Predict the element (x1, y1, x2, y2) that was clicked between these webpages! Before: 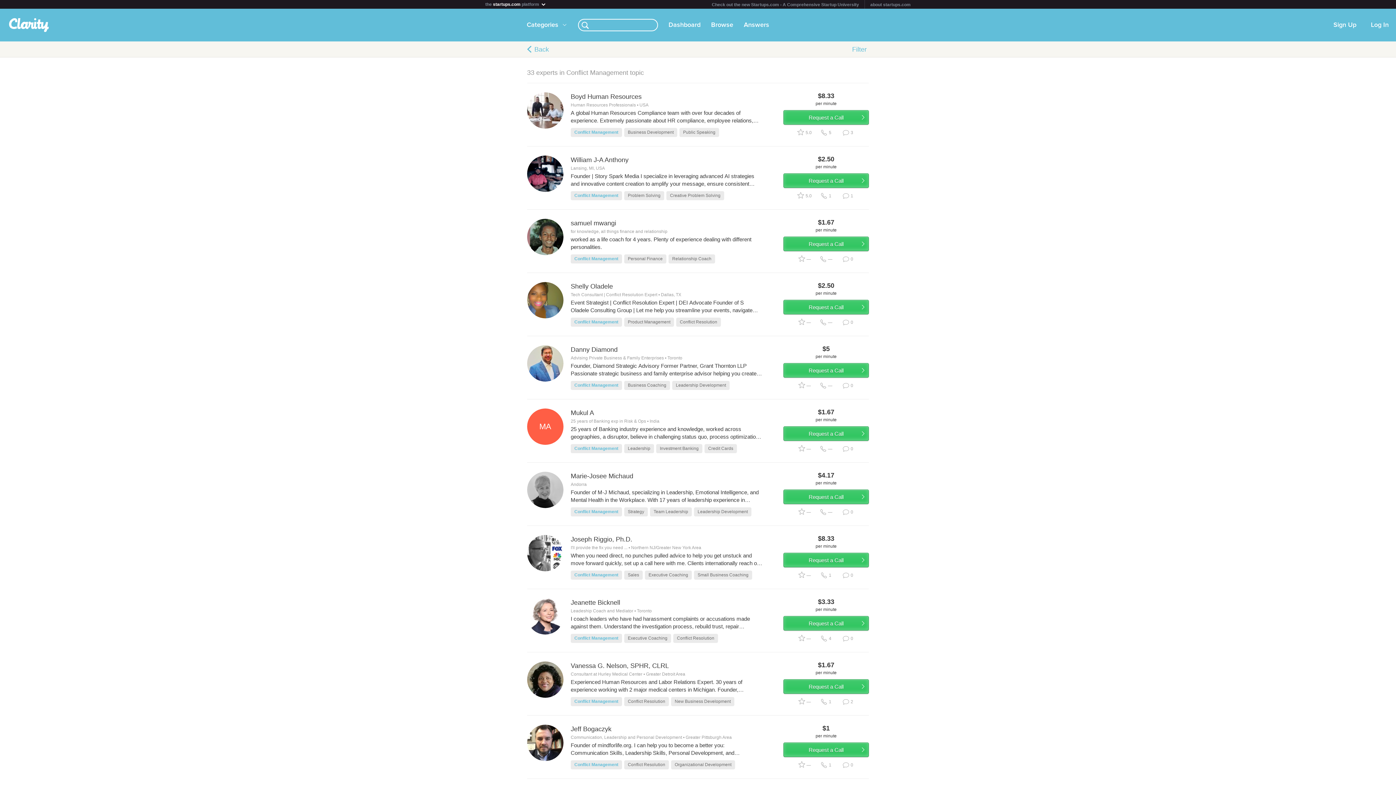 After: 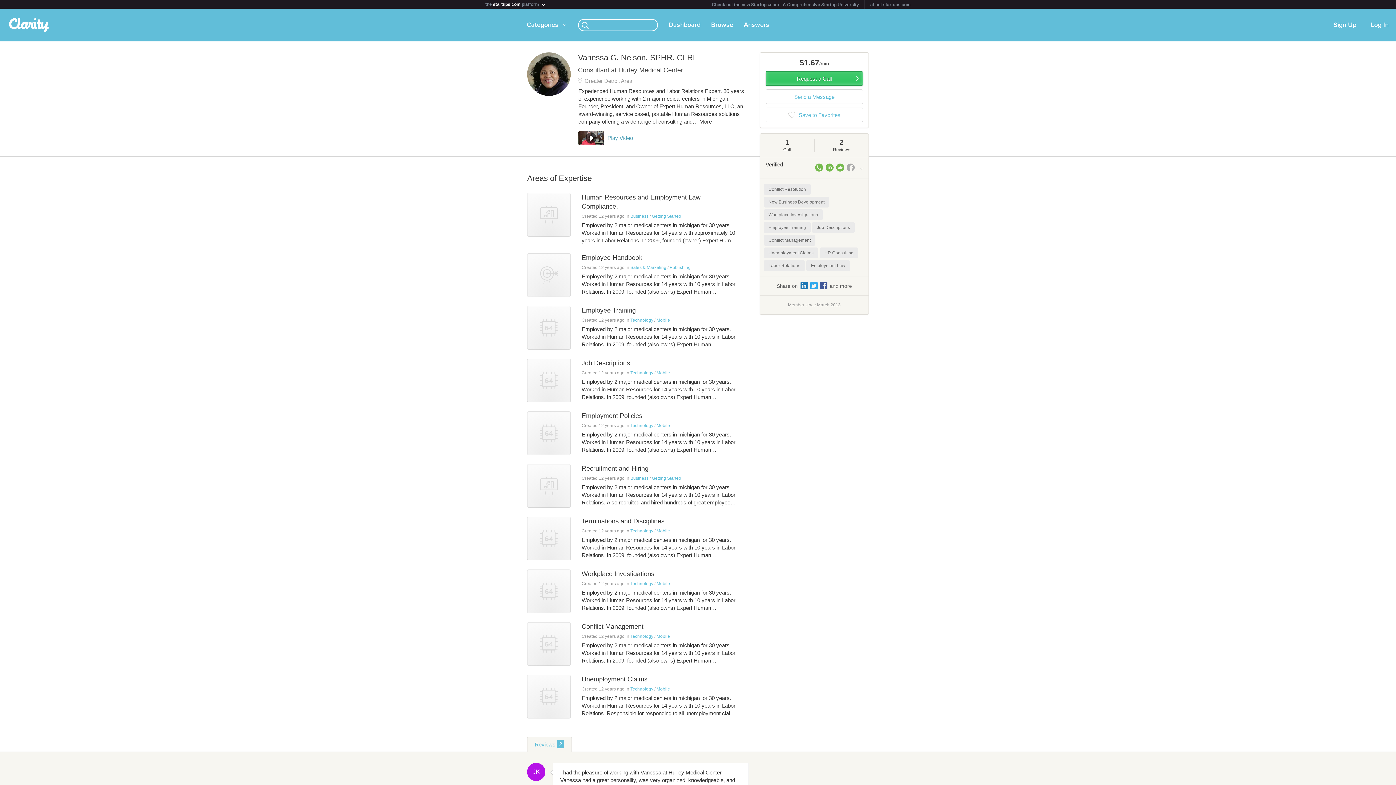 Action: label: Vanessa G. Nelson, SPHR, CLRL
Consultant at Hurley Medical Center • Greater Detroit Area
Experienced Human Resources and Labor Relations Expert. 30 years of experience working with 2 major medical centers in Michigan. Founder, President, and Owner of Expert Human Resources, LLC, an award-winning, service based, portable Human Resources solutions company offering a wide range of consulting and outsourcing services to help companies maintain employment law compliance, avoid employee-related lawsuits, reduce costs, and increase competitiveness. Masters Degree in Human Resources, Senior Professional in Human Resources (SPHR) certification, Certified Labor Relations Leader (CLRL)
Conflict Management Conflict Resolution New Business Development Workplace Investigations Employee Training Job Descriptions Unemployment Claims HR Consulting Labor Relations Employment Law
$1.67
per minute
Request a Call
 —	 1	 2 bbox: (527, 661, 869, 706)